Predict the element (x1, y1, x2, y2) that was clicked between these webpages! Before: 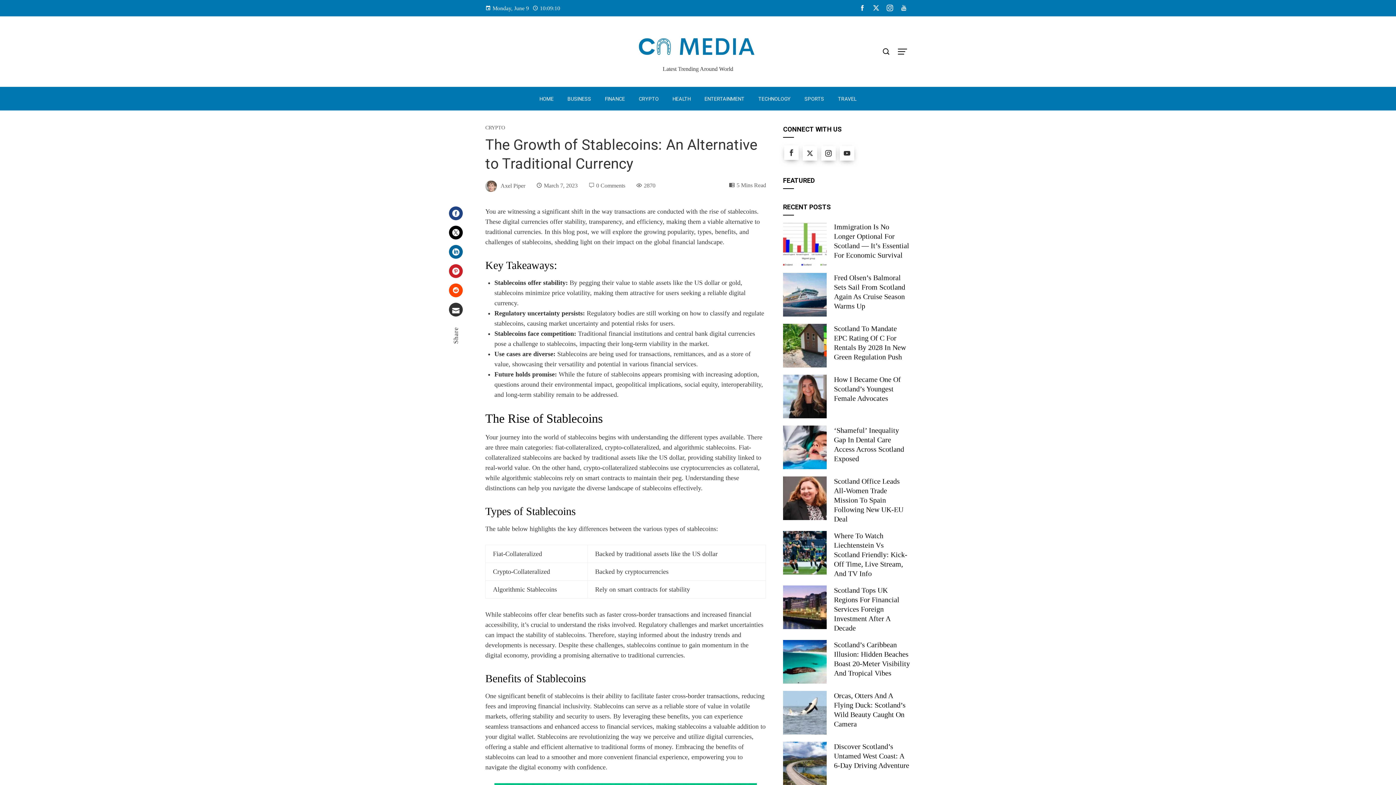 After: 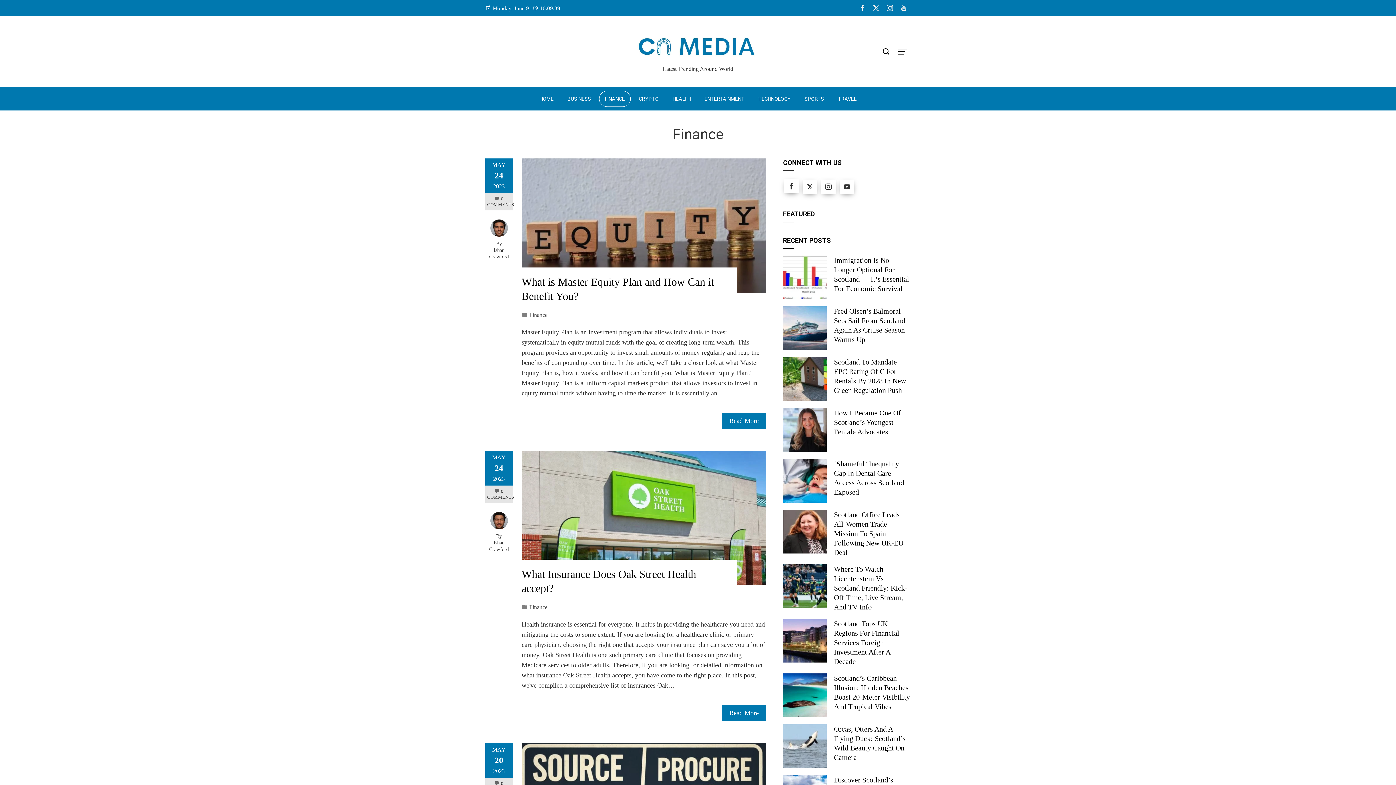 Action: label: FINANCE bbox: (599, 90, 630, 106)